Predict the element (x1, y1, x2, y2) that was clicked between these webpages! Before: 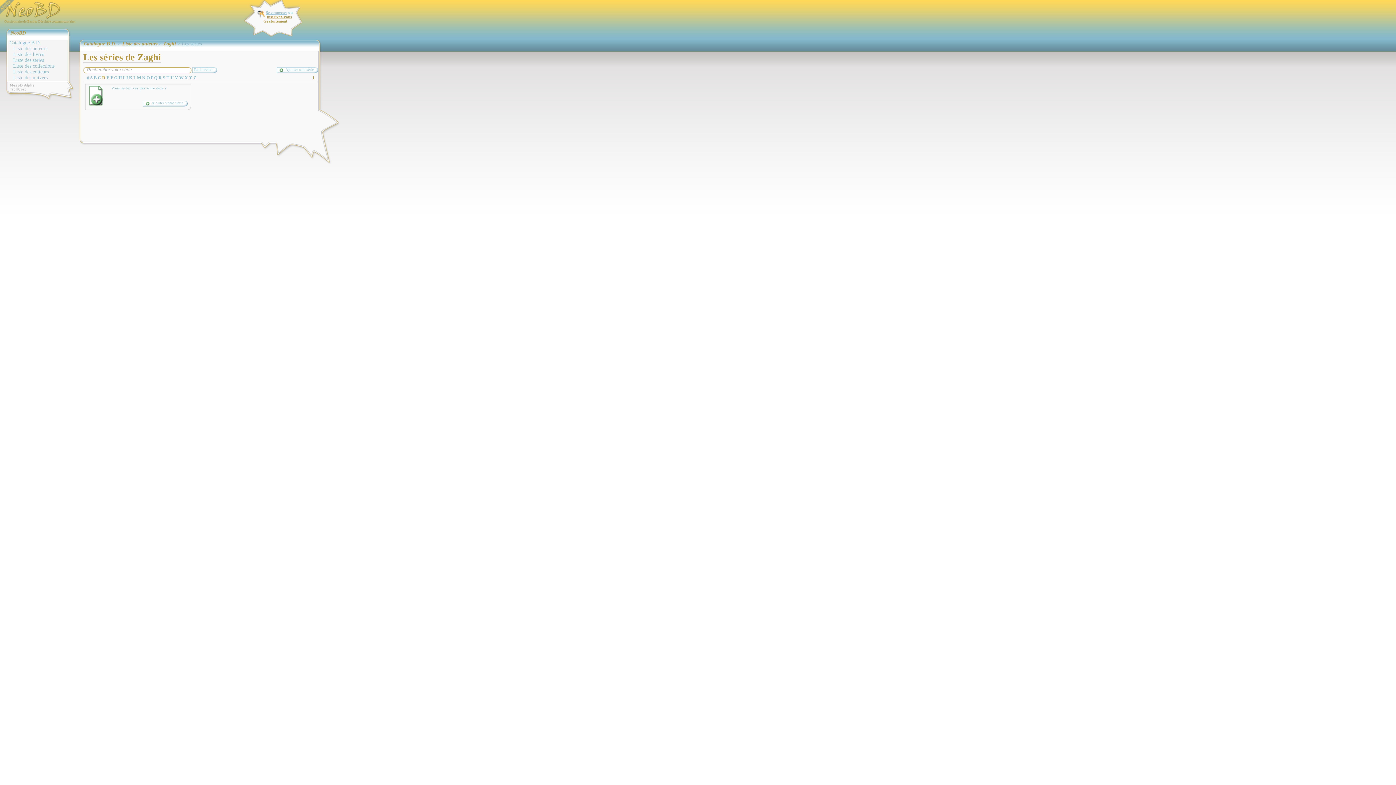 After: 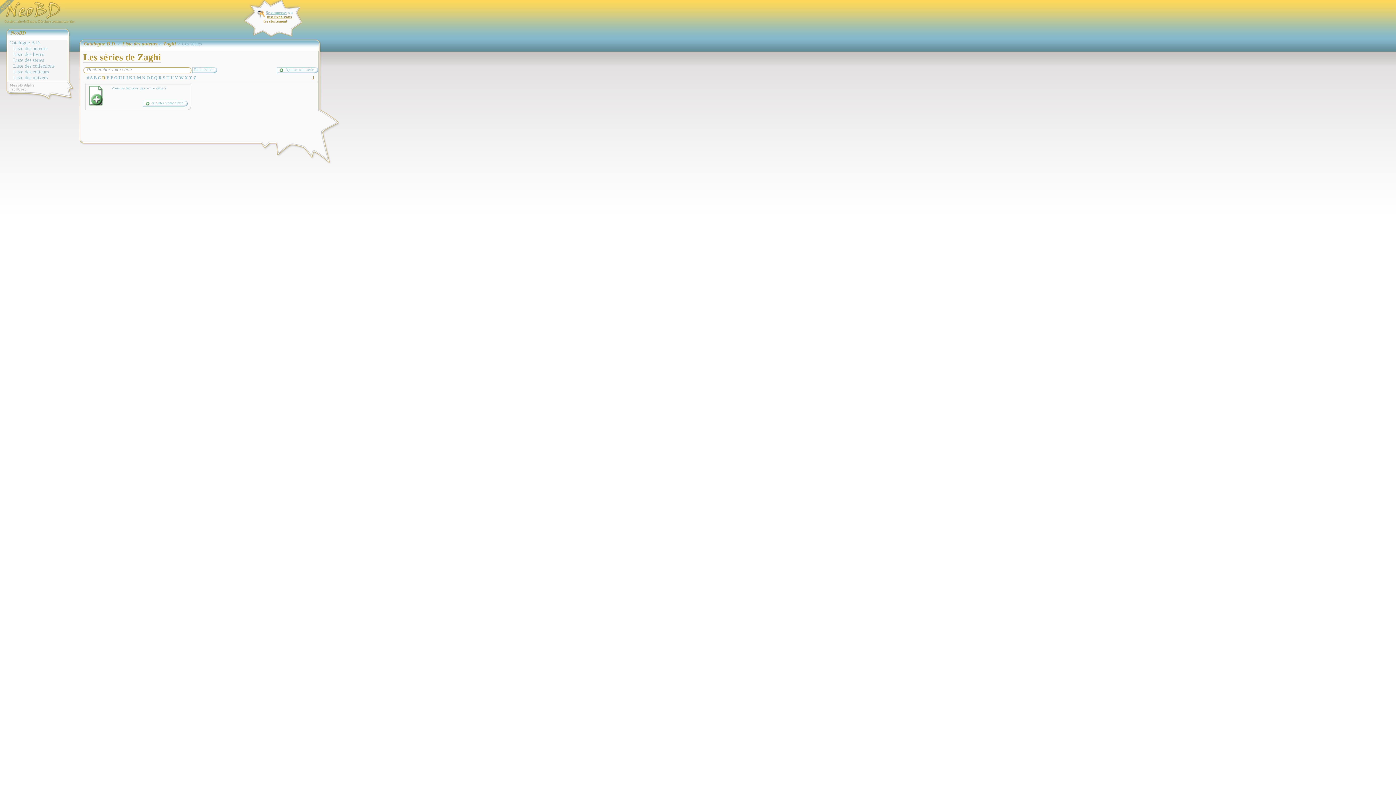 Action: label: D bbox: (102, 75, 105, 80)